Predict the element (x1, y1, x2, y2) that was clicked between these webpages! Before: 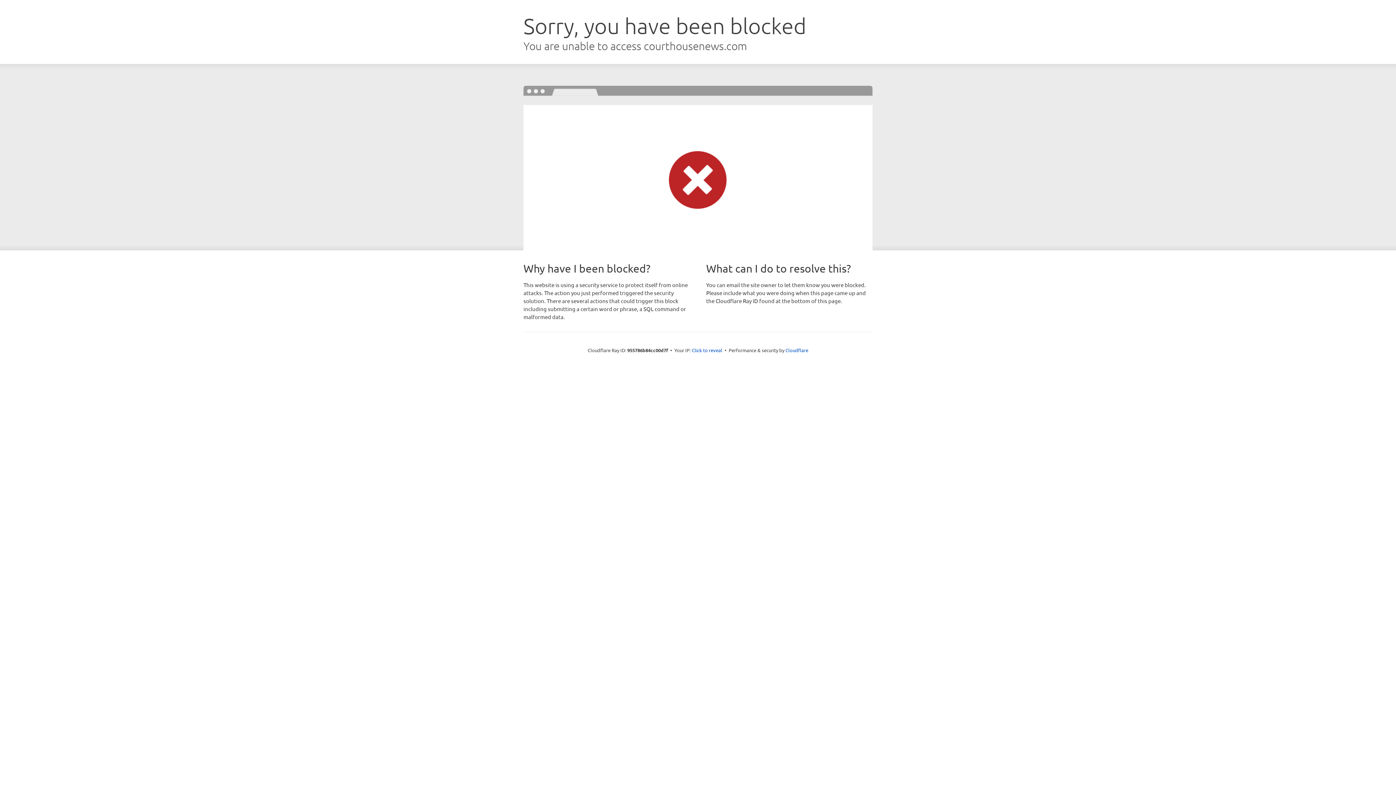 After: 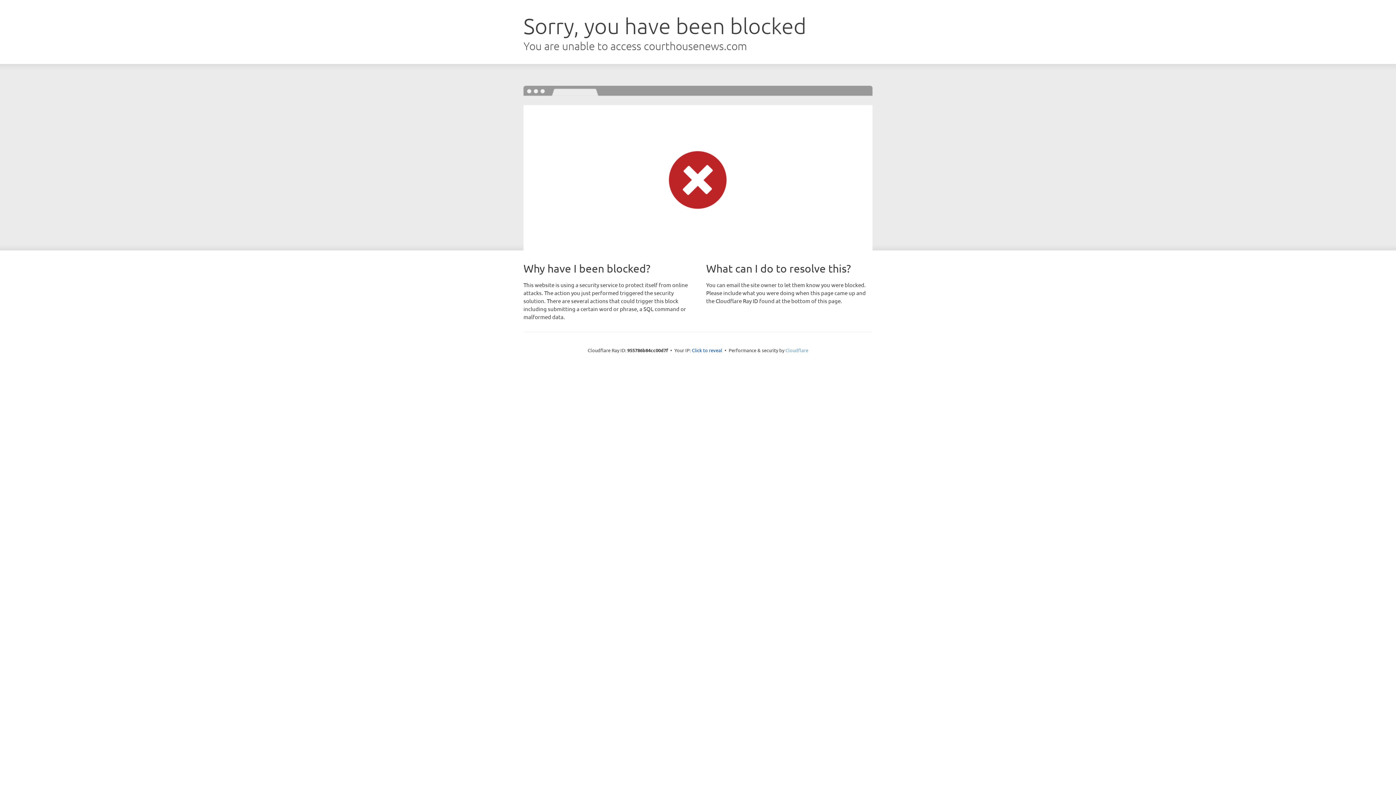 Action: bbox: (785, 347, 808, 353) label: Cloudflare